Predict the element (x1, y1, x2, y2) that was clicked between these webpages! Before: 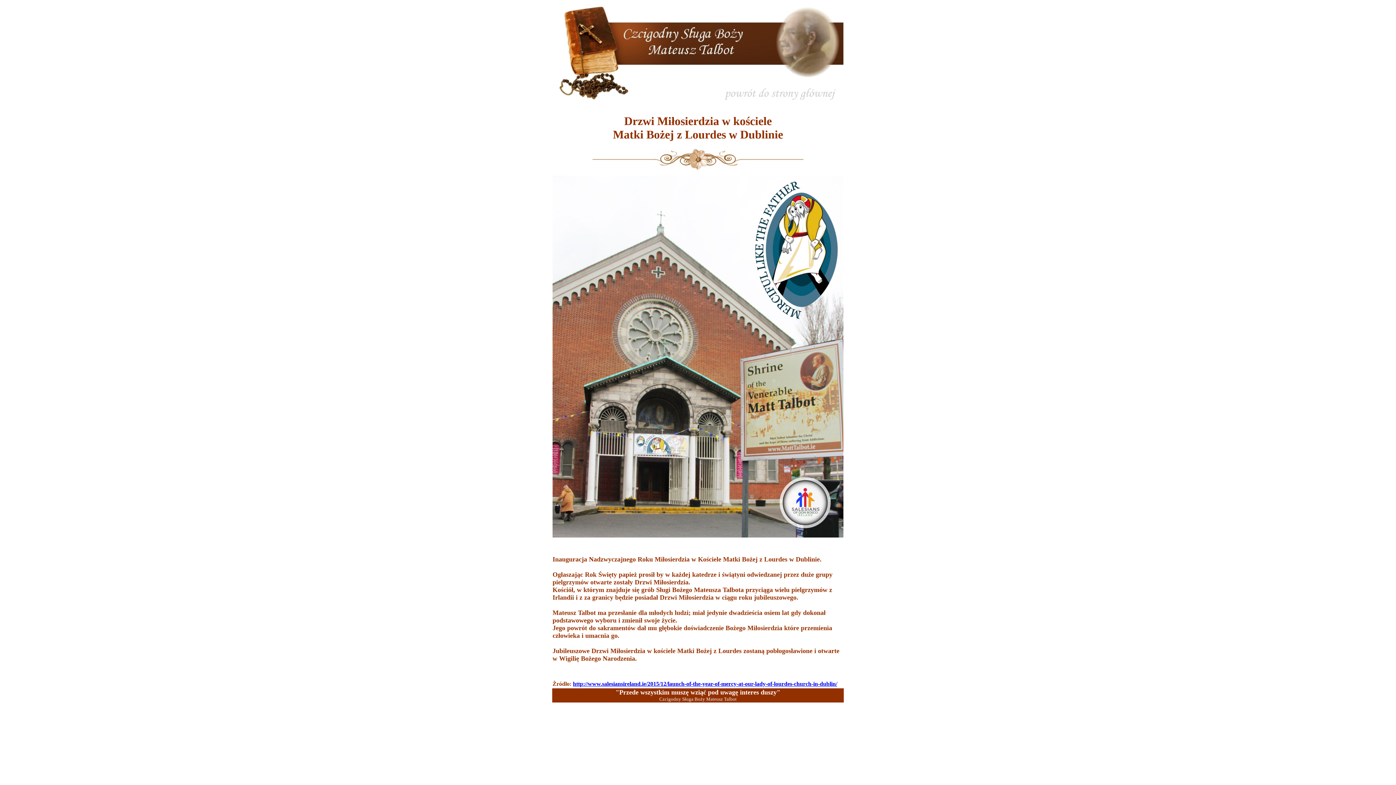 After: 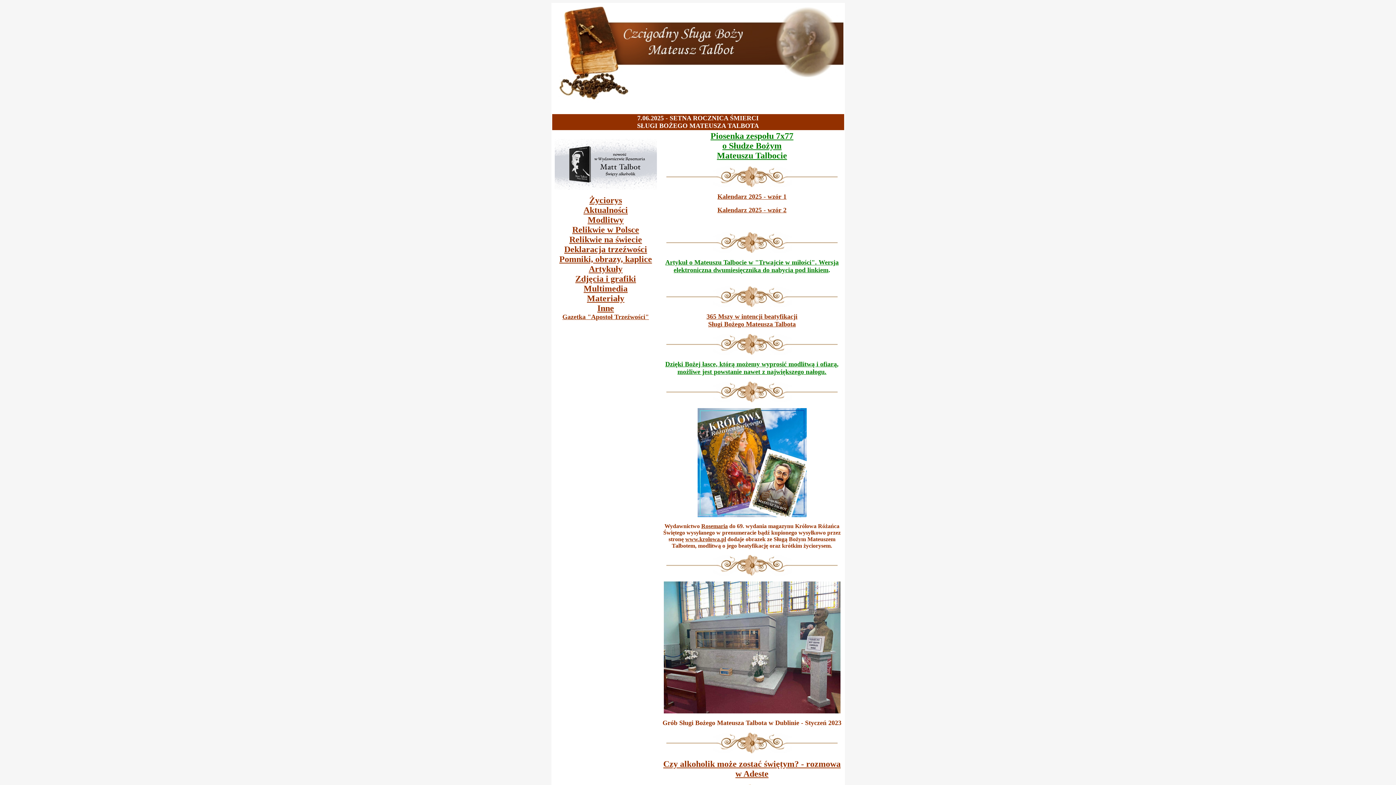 Action: bbox: (552, 108, 843, 114)